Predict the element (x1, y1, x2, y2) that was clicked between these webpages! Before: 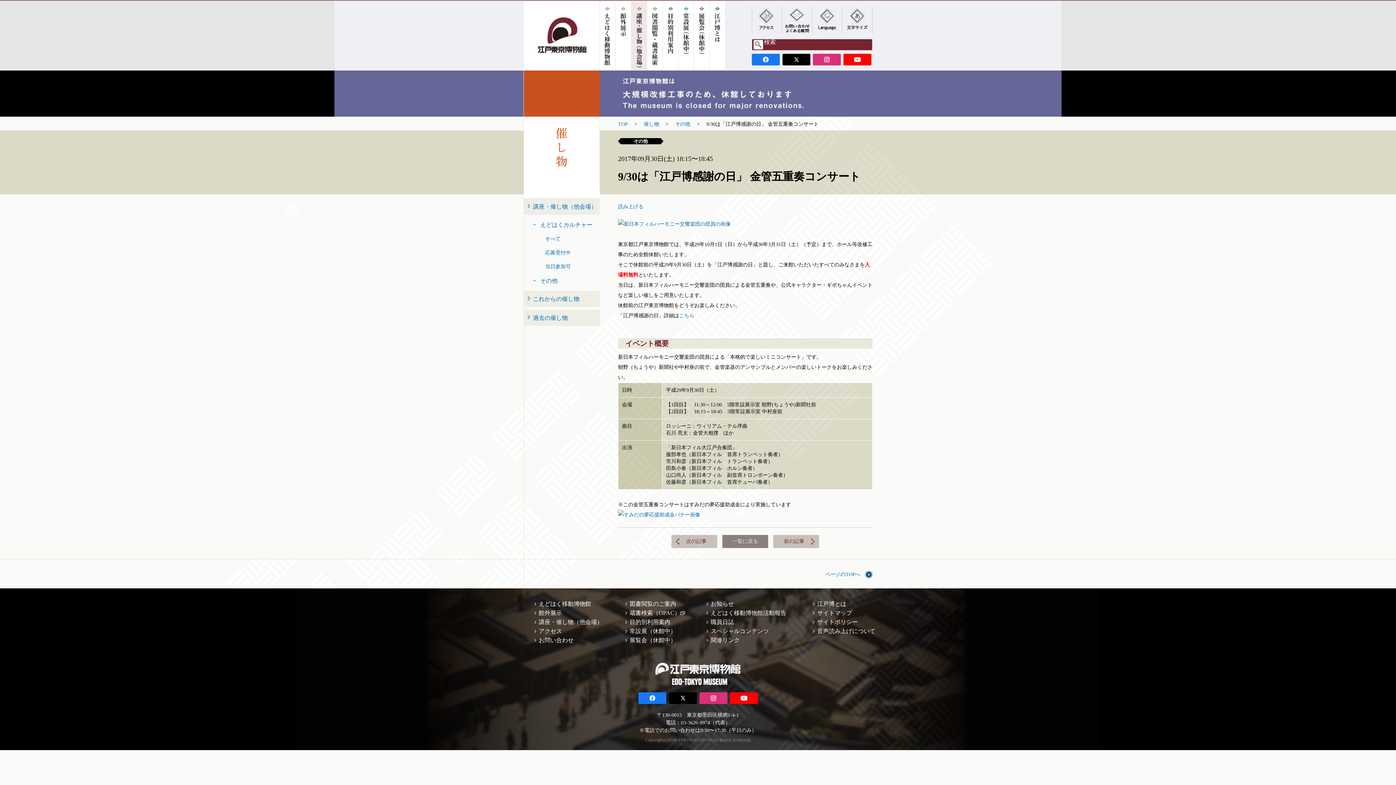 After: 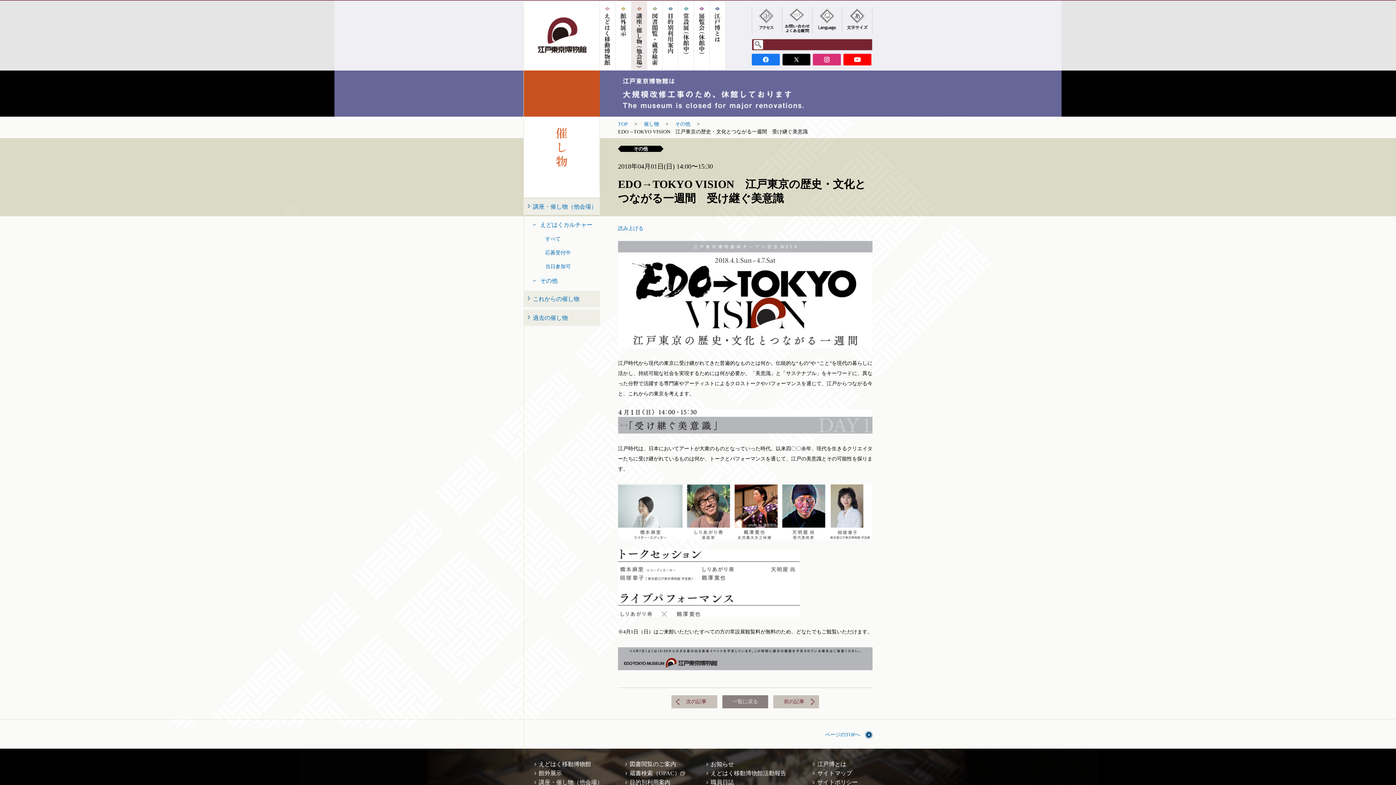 Action: label: 次の記事 bbox: (671, 535, 717, 548)